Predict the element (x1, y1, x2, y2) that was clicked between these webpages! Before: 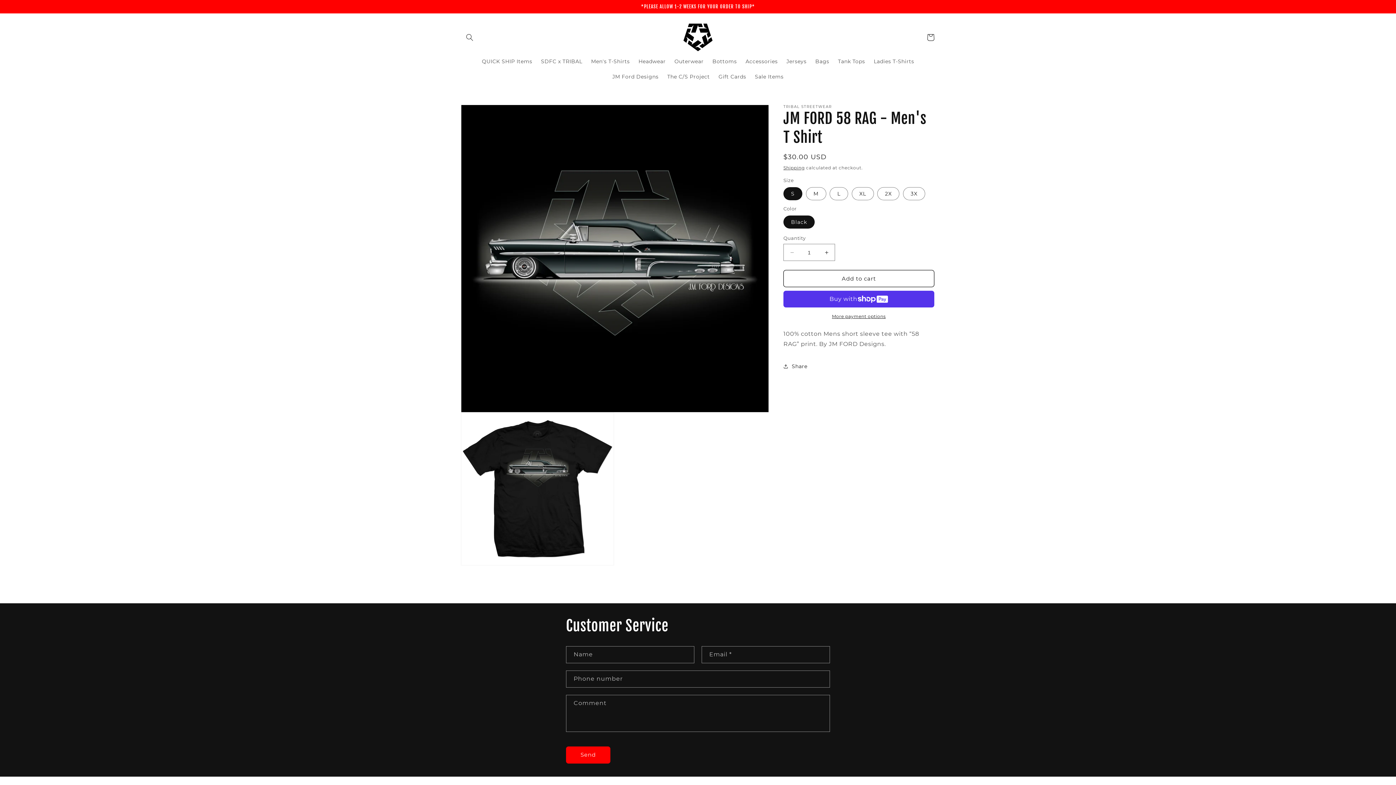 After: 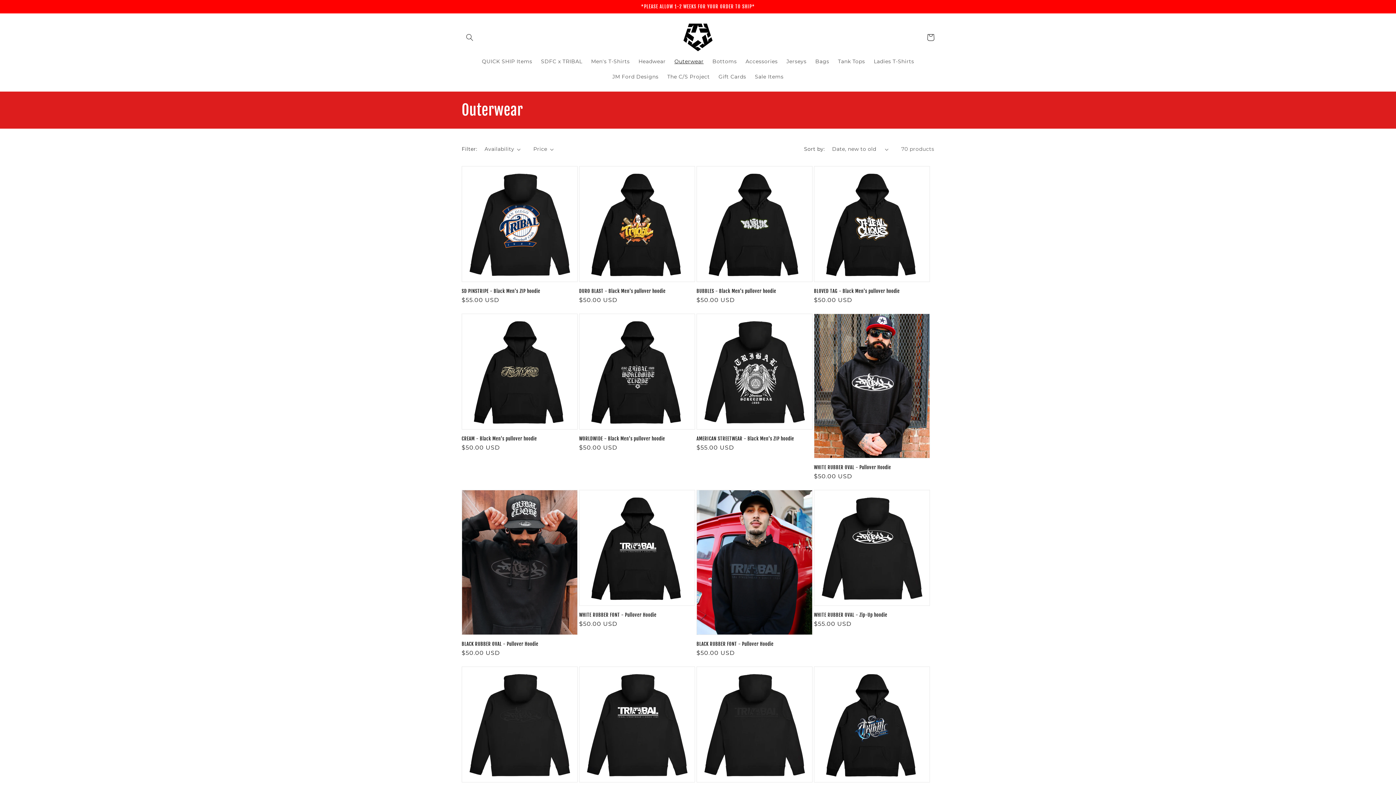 Action: label: Outerwear bbox: (670, 53, 708, 69)